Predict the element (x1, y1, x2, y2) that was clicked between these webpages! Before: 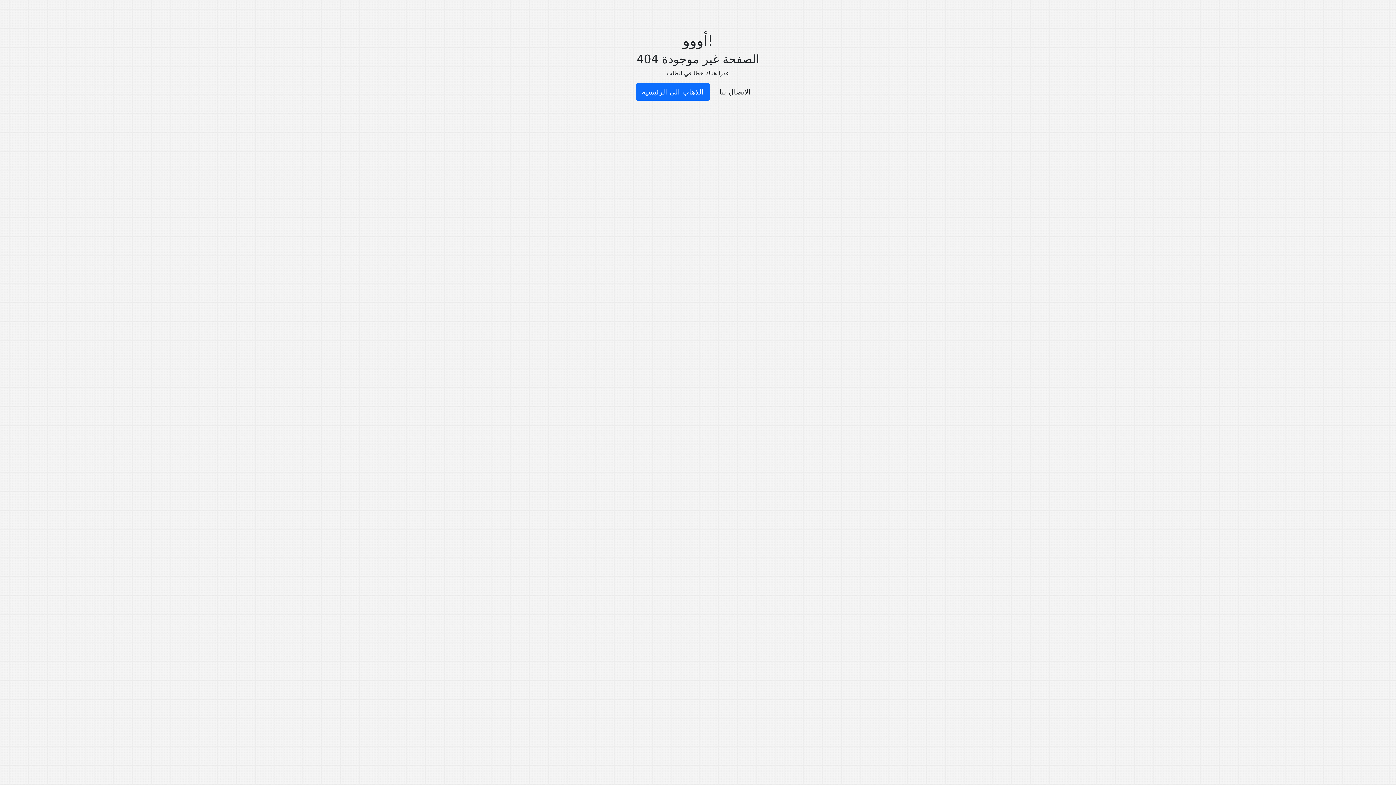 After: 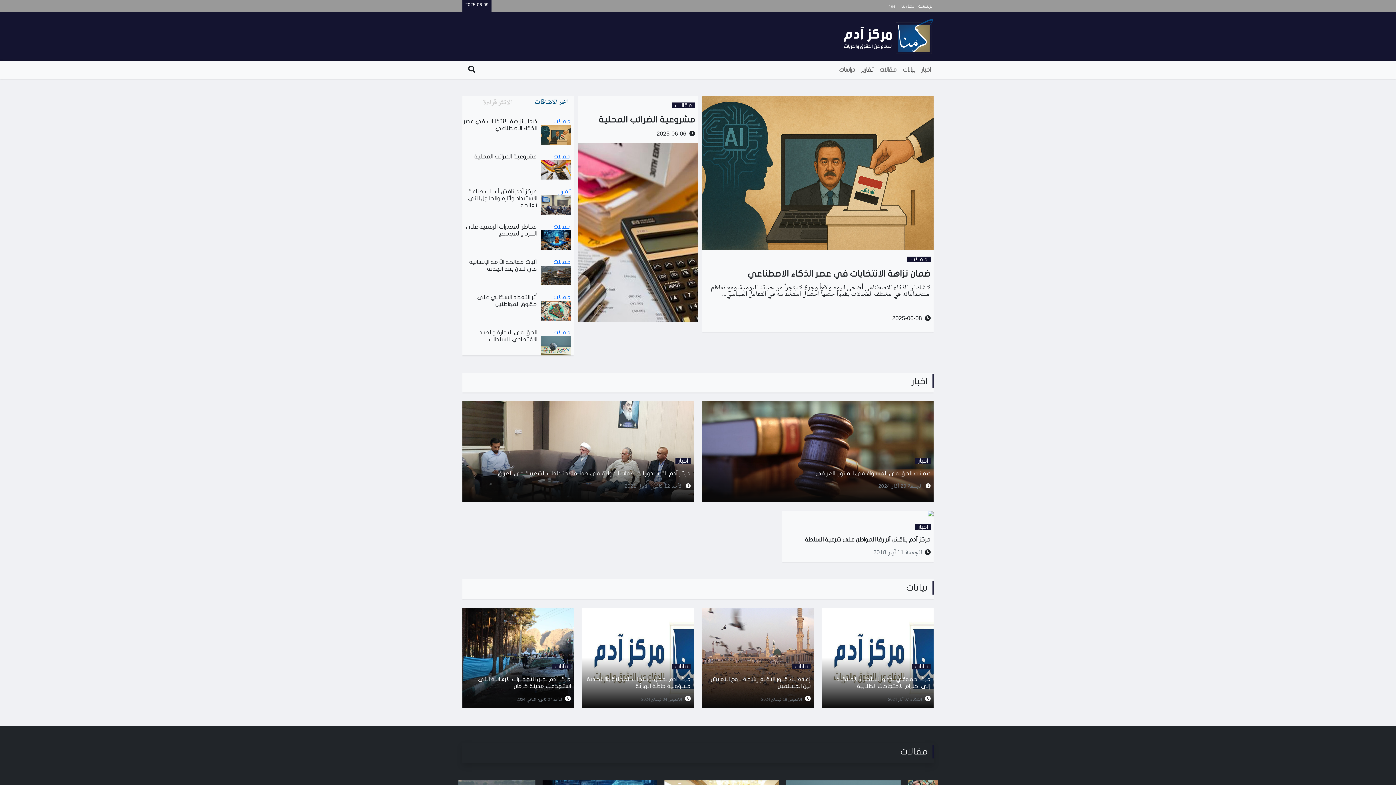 Action: label: الذهاب الى الرئيسية bbox: (635, 83, 710, 100)